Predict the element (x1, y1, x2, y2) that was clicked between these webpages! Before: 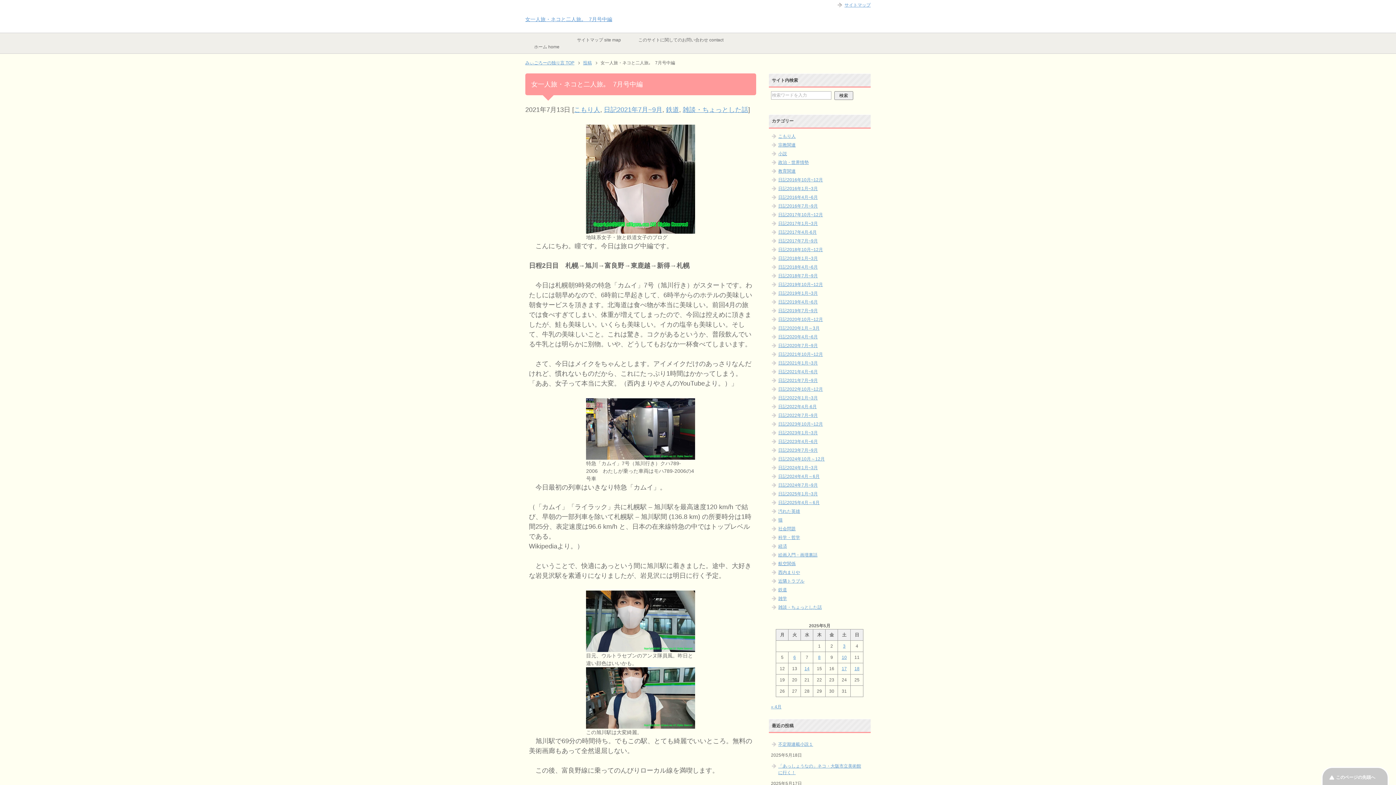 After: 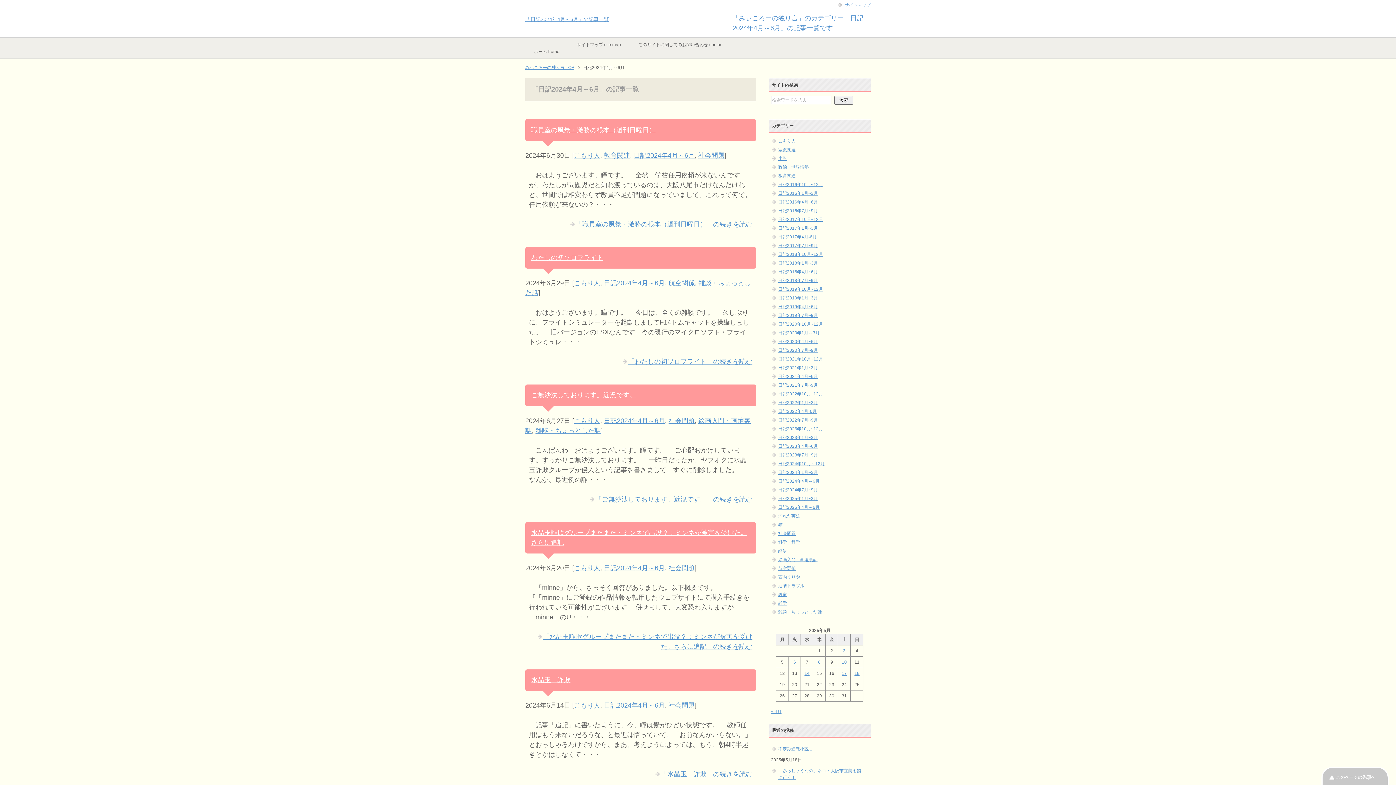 Action: label: 日記2024年4月～6月 bbox: (778, 474, 819, 479)